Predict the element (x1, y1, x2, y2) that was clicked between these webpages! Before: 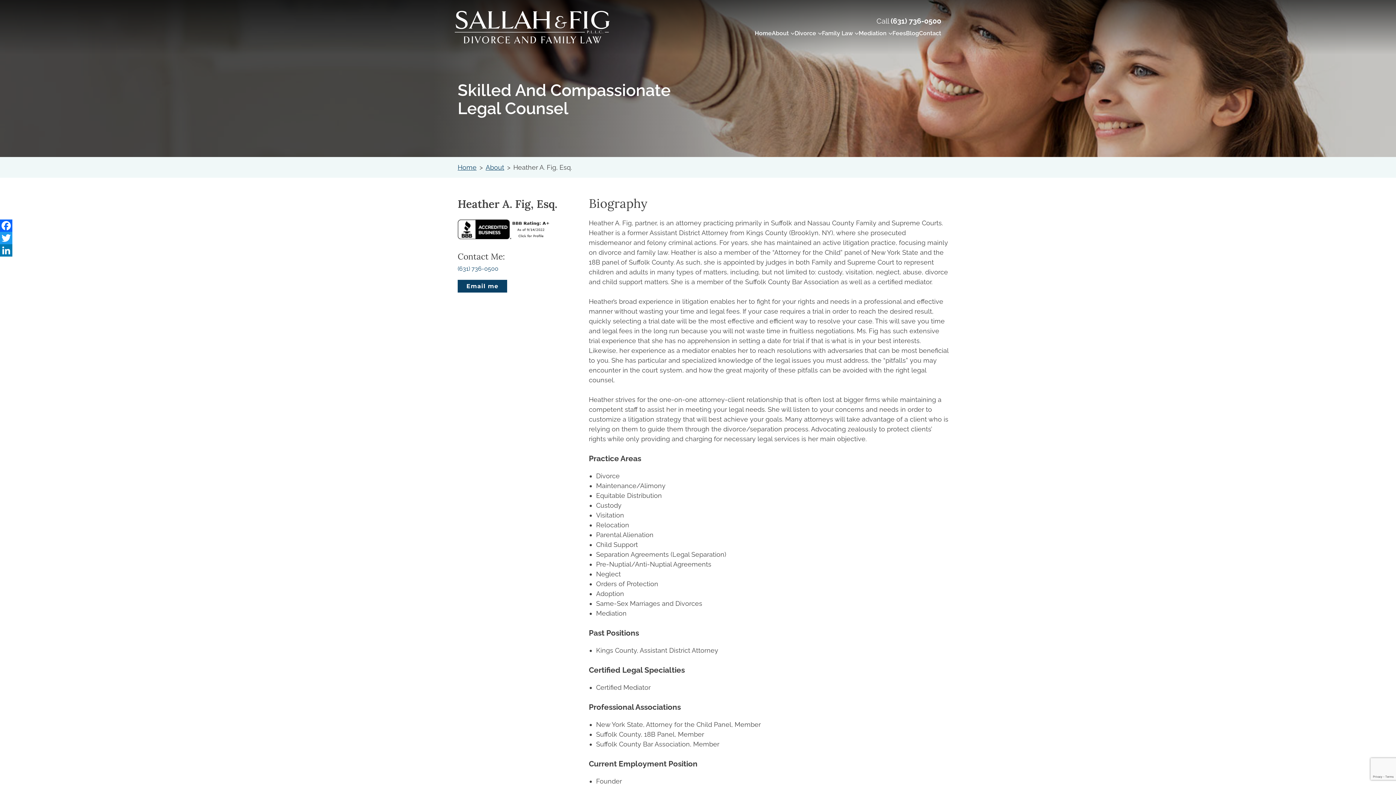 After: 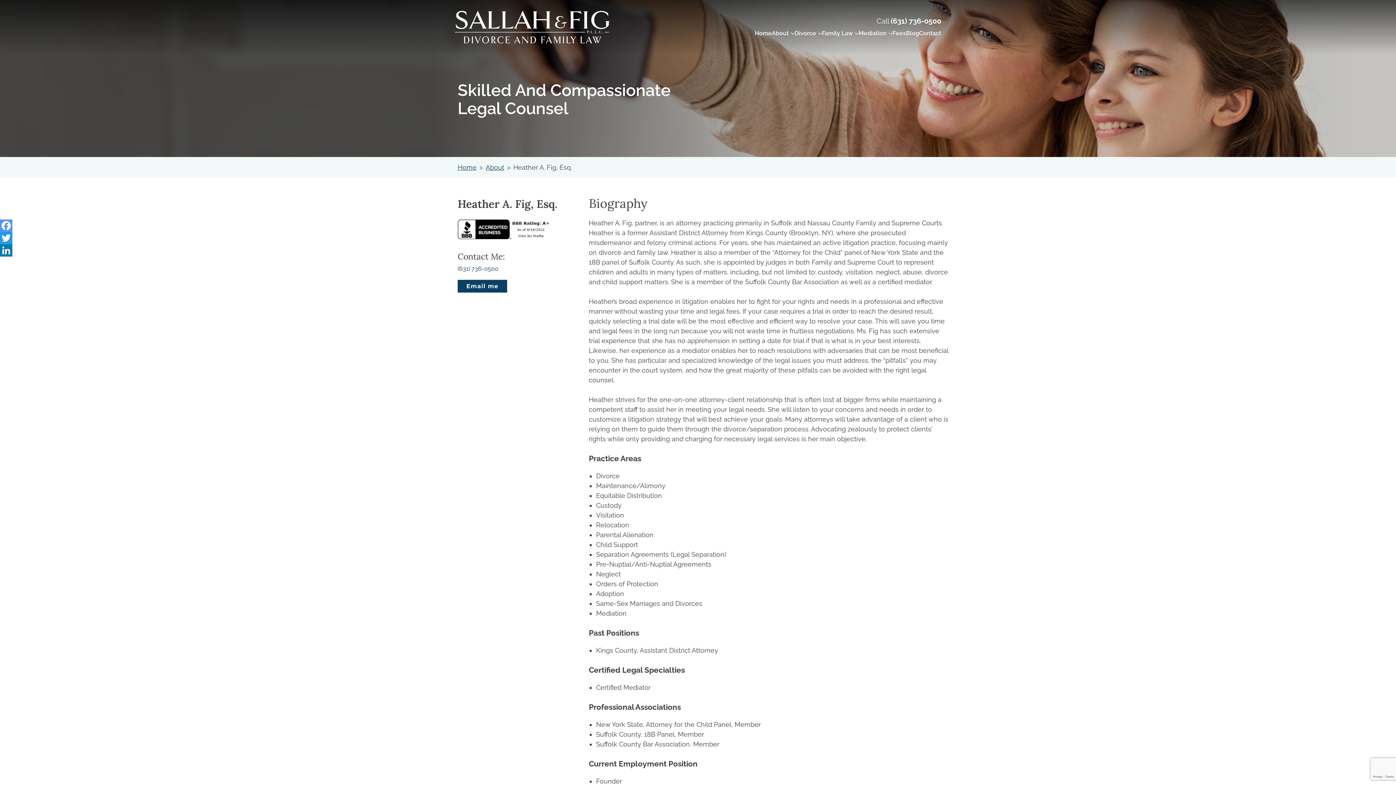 Action: label: Facebook bbox: (0, 219, 12, 232)